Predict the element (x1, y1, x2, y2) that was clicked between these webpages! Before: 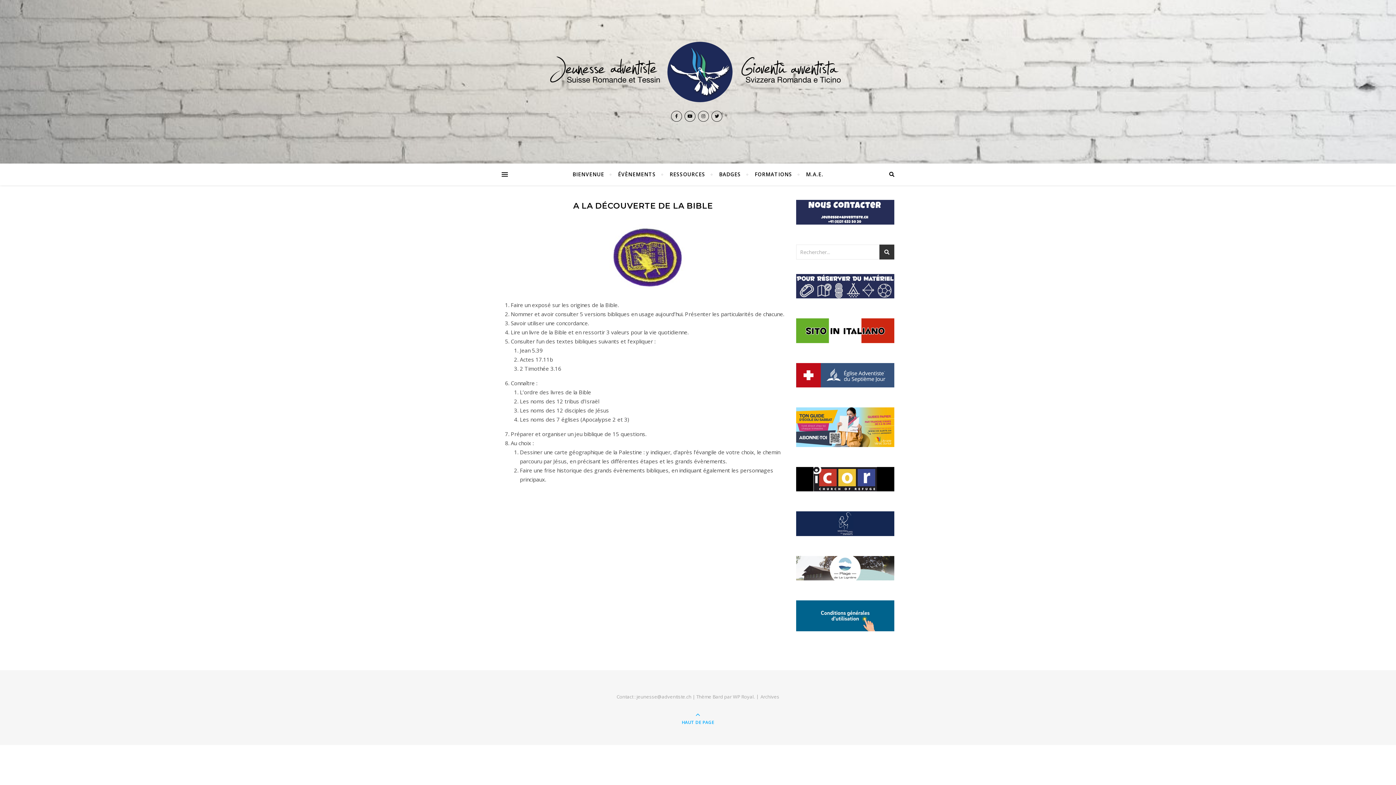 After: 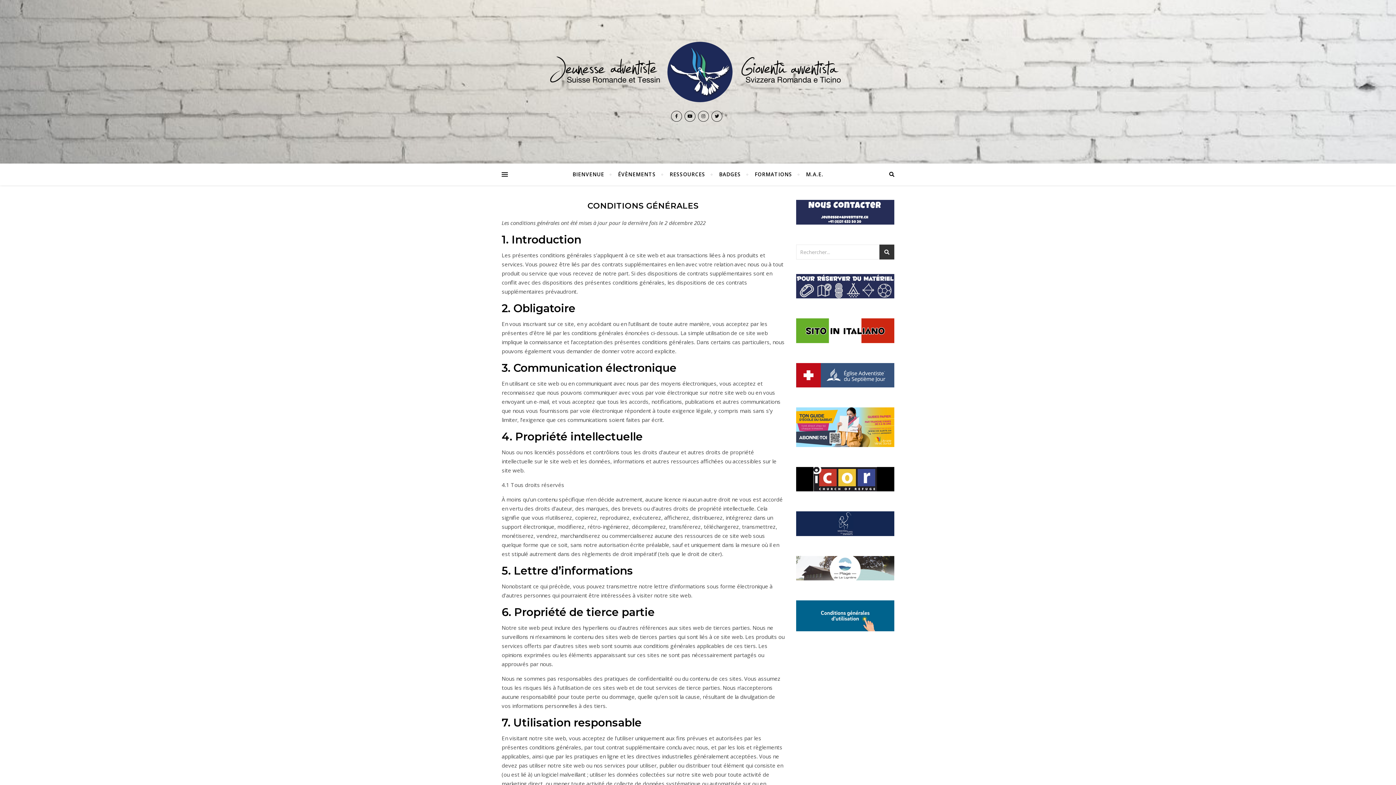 Action: bbox: (796, 600, 894, 631)